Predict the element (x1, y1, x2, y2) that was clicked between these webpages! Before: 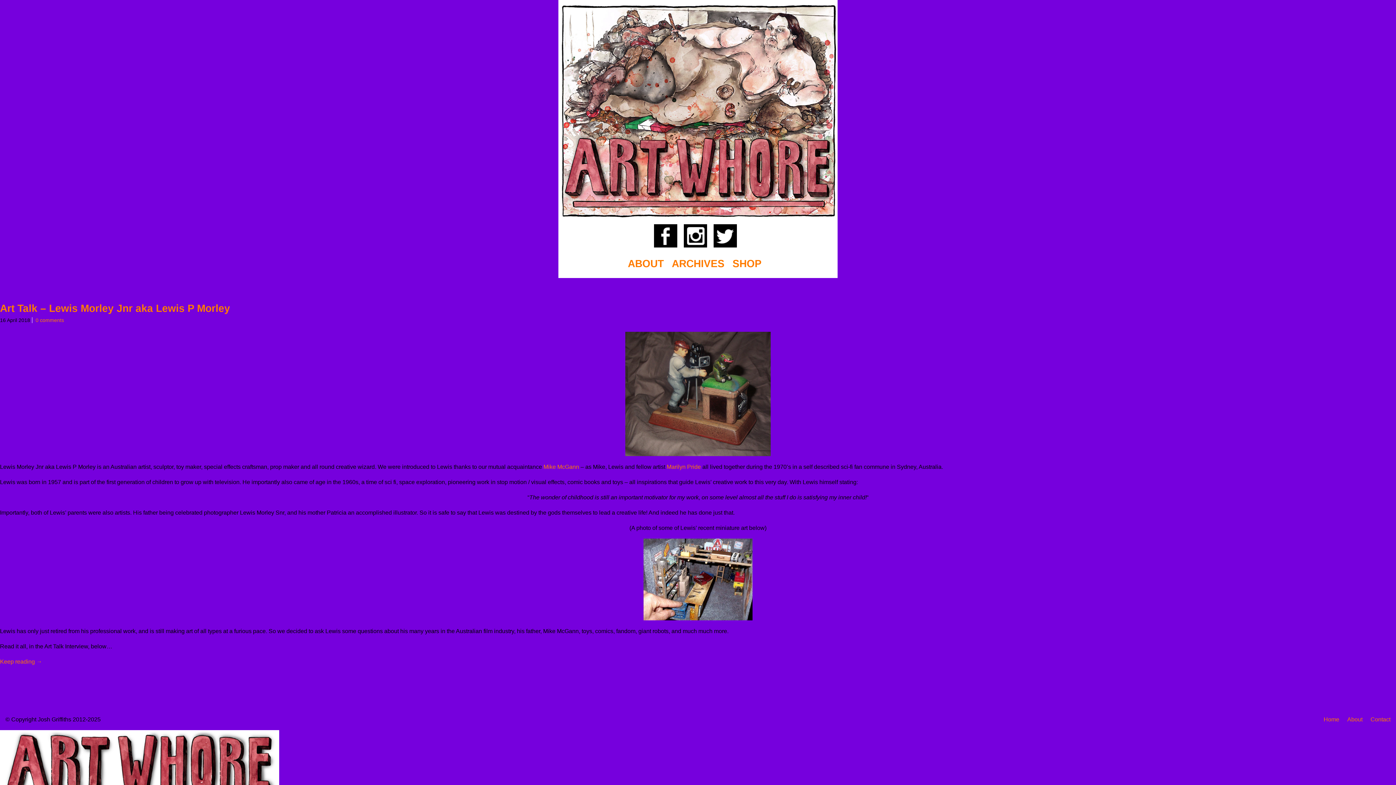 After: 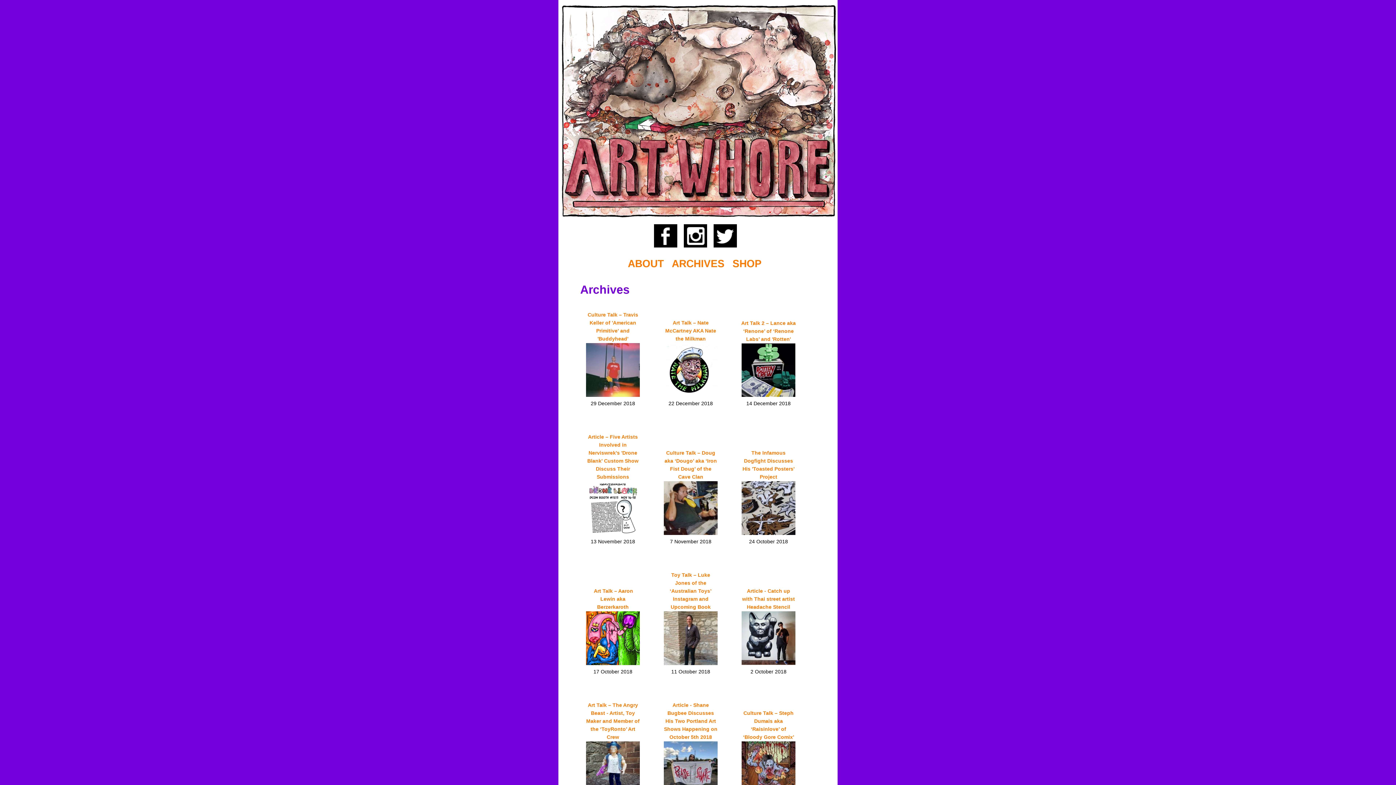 Action: bbox: (672, 258, 724, 269) label: ARCHIVES